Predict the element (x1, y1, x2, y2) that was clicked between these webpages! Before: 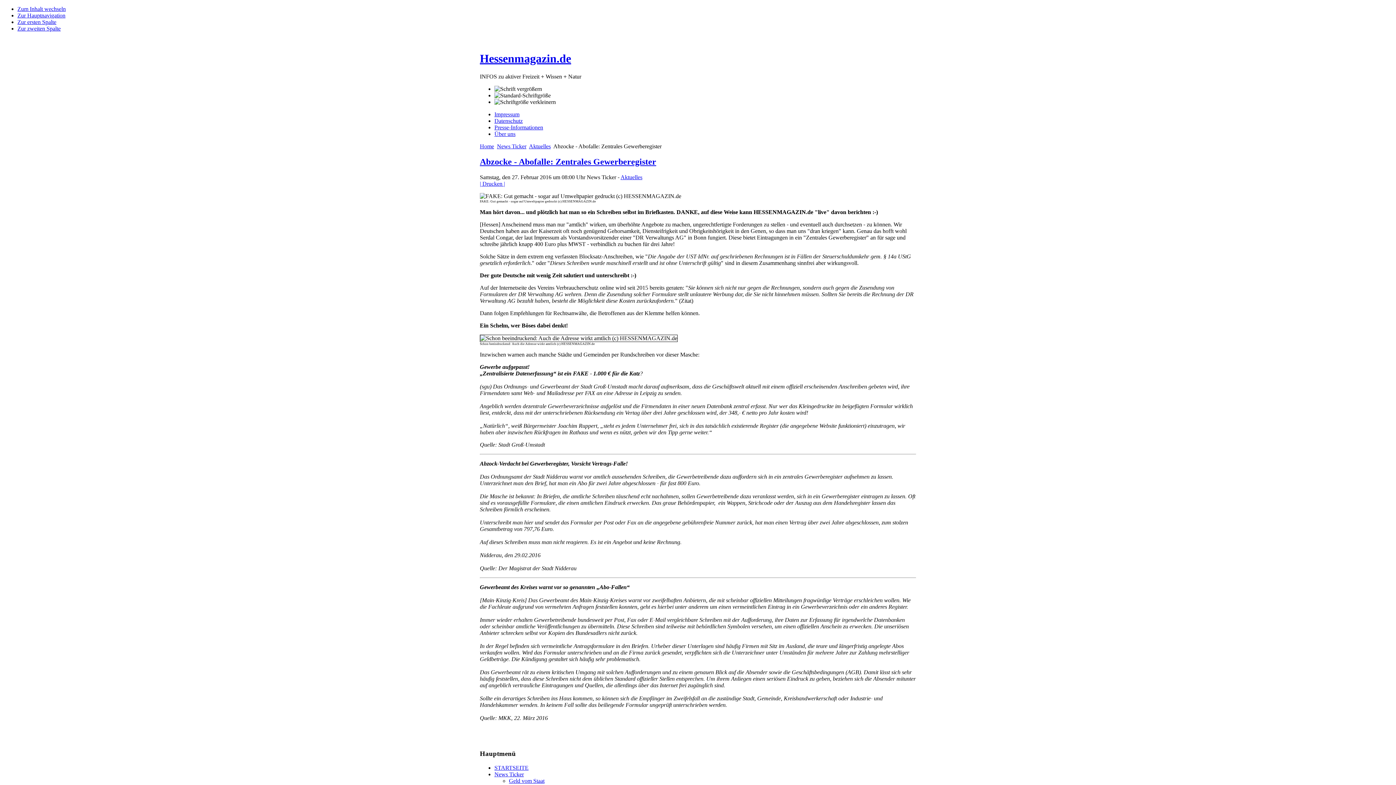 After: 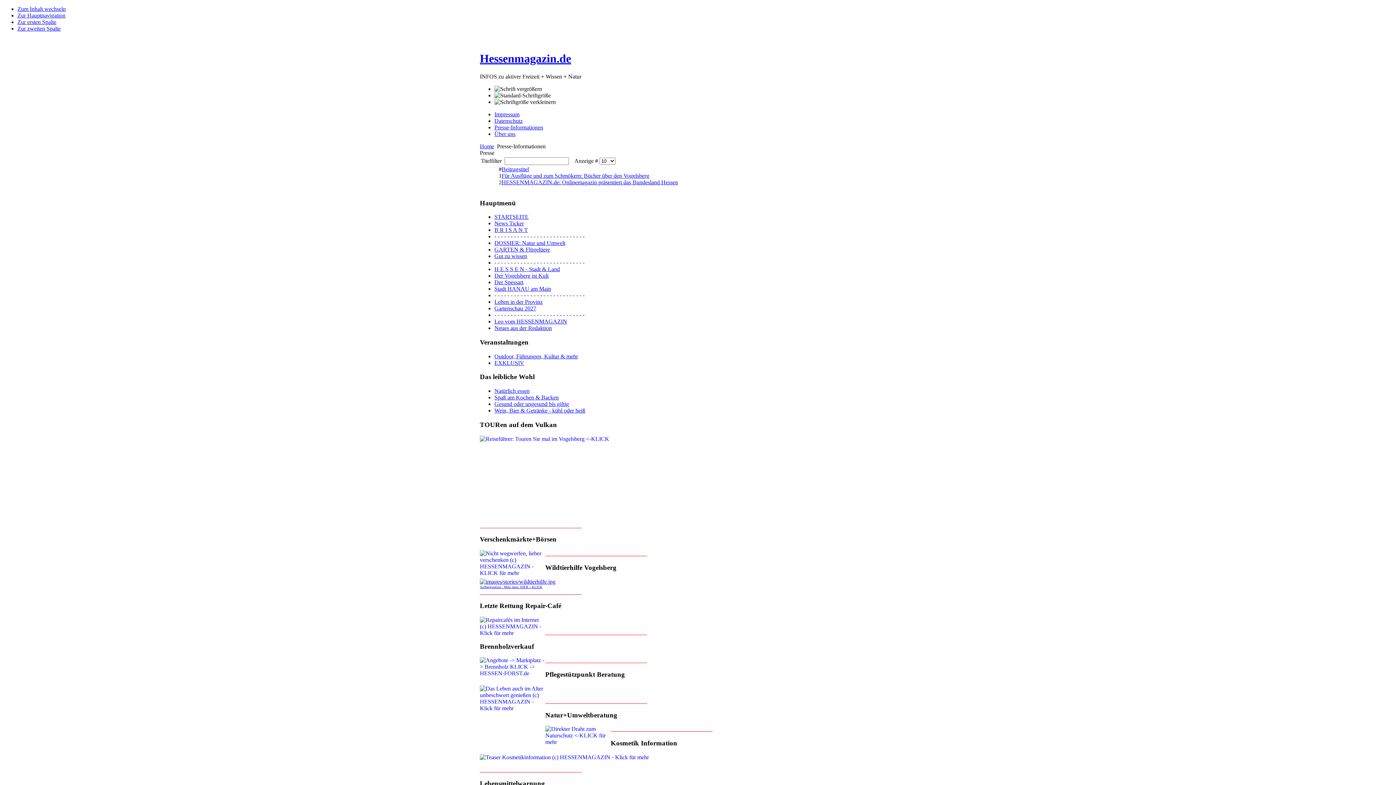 Action: bbox: (494, 124, 543, 130) label: Presse-Informationen